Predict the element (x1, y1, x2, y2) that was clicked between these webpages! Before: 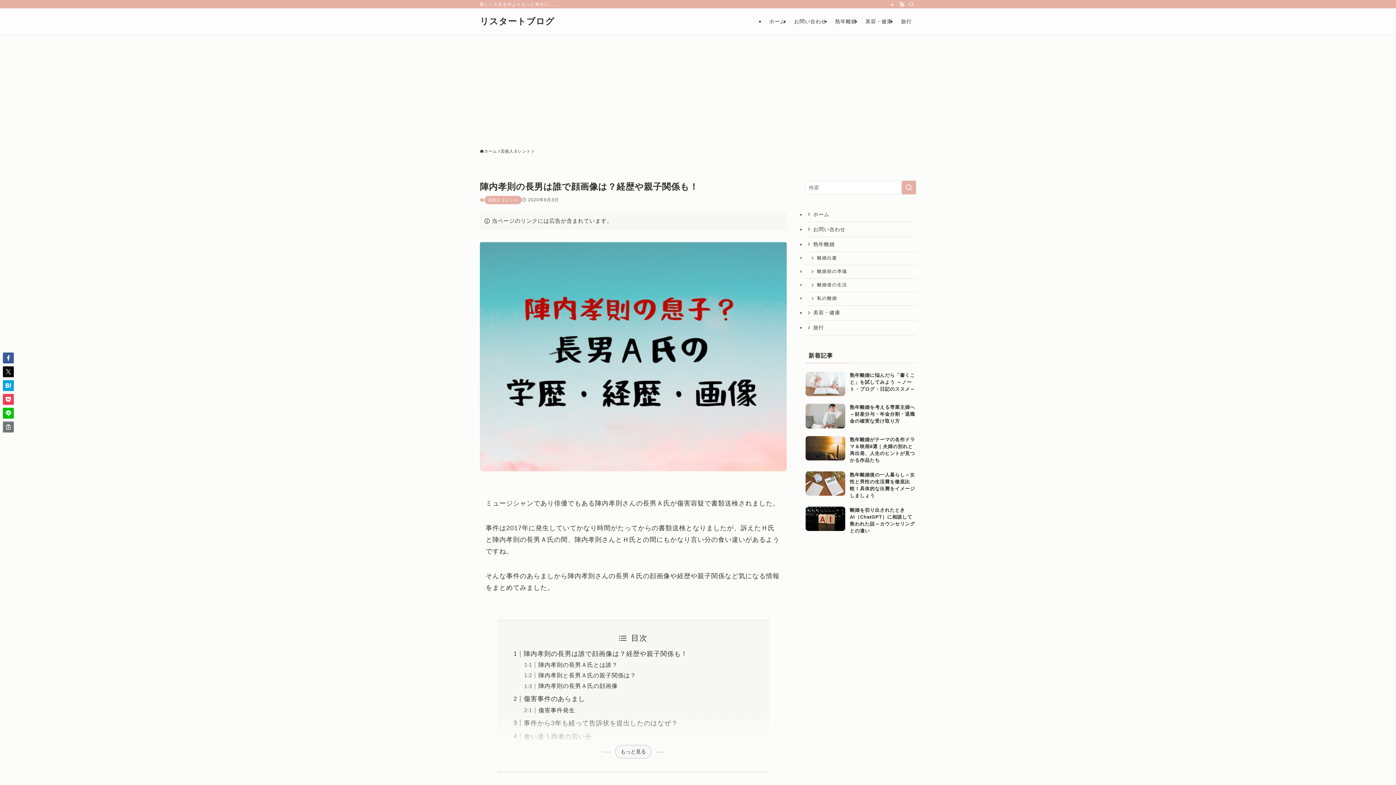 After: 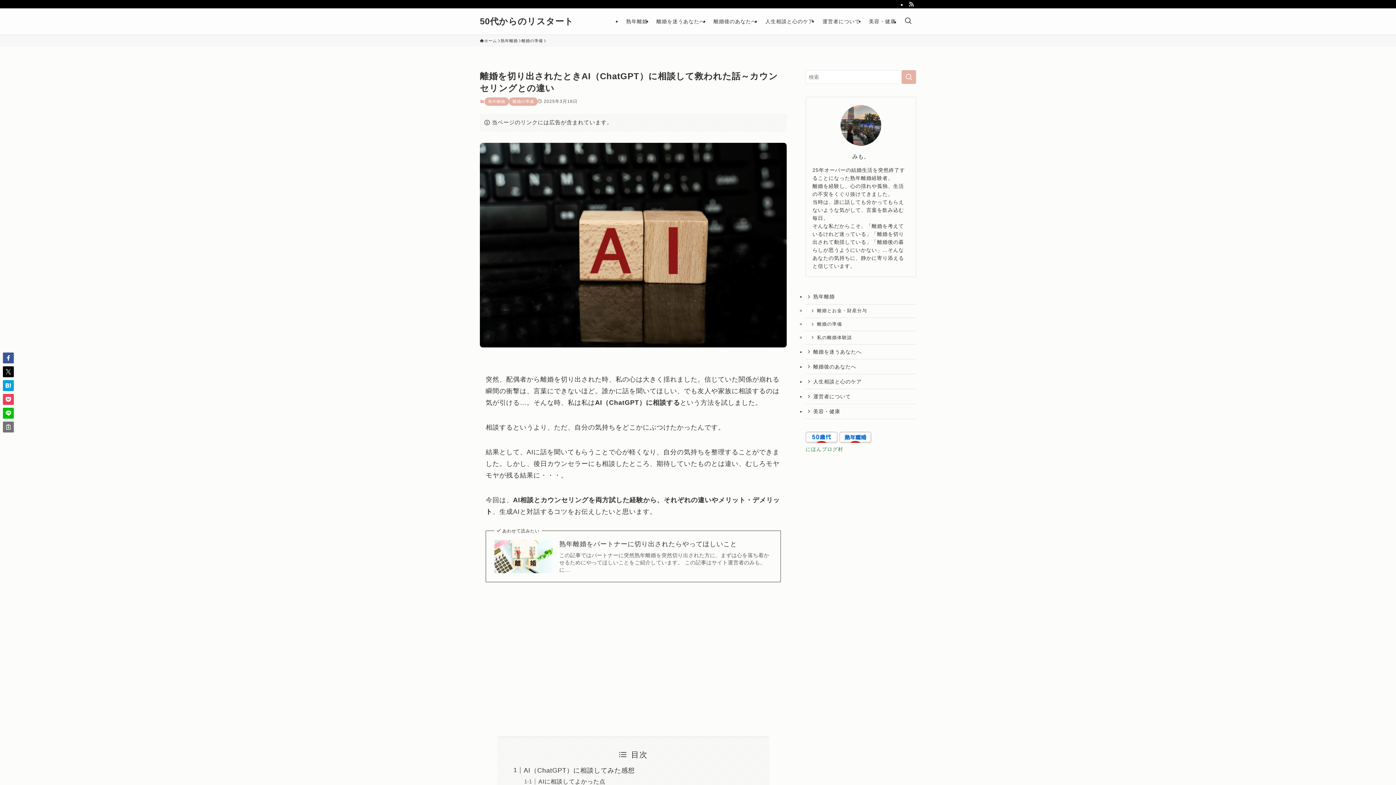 Action: bbox: (805, 506, 916, 534) label: 離婚を切り出されたときAI（ChatGPT）に相談して救われた話～カウンセリングとの違い